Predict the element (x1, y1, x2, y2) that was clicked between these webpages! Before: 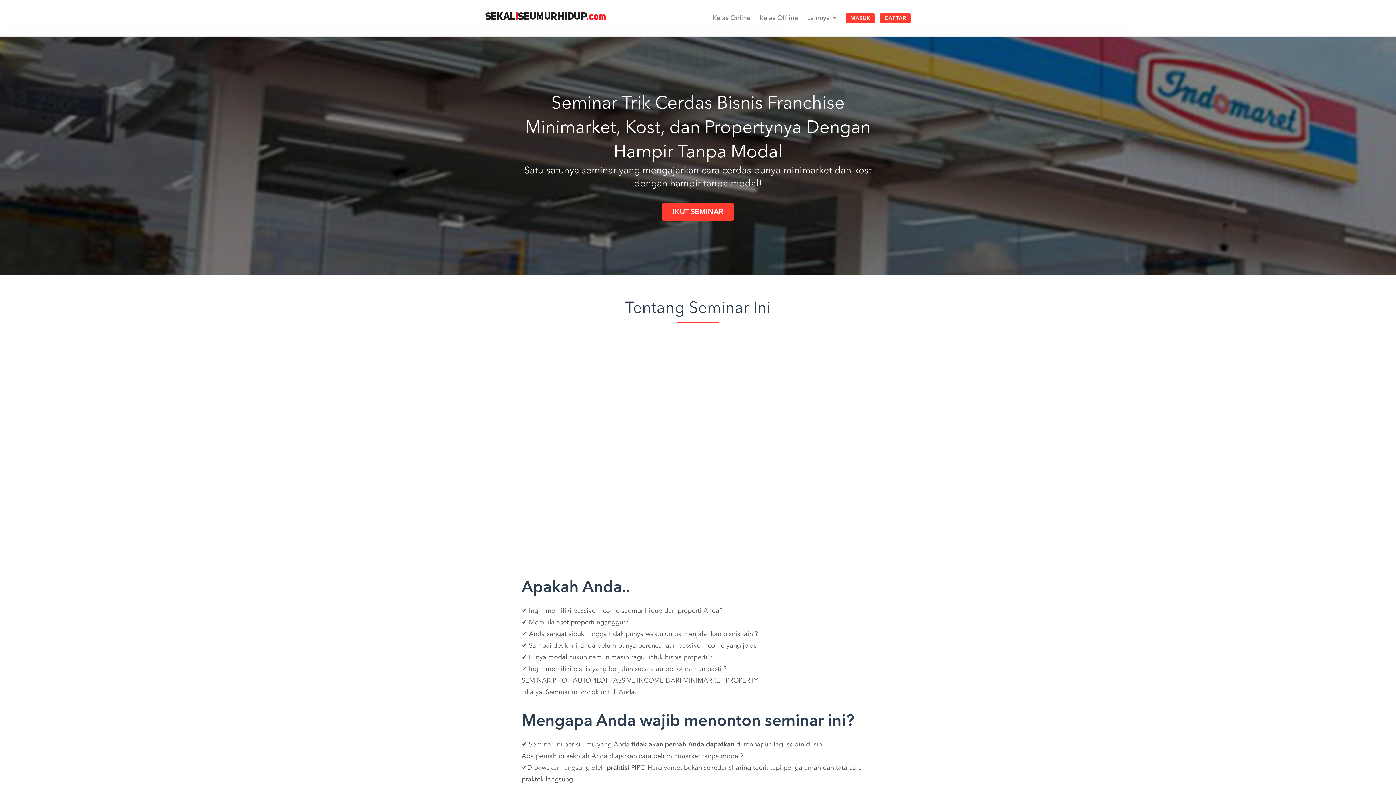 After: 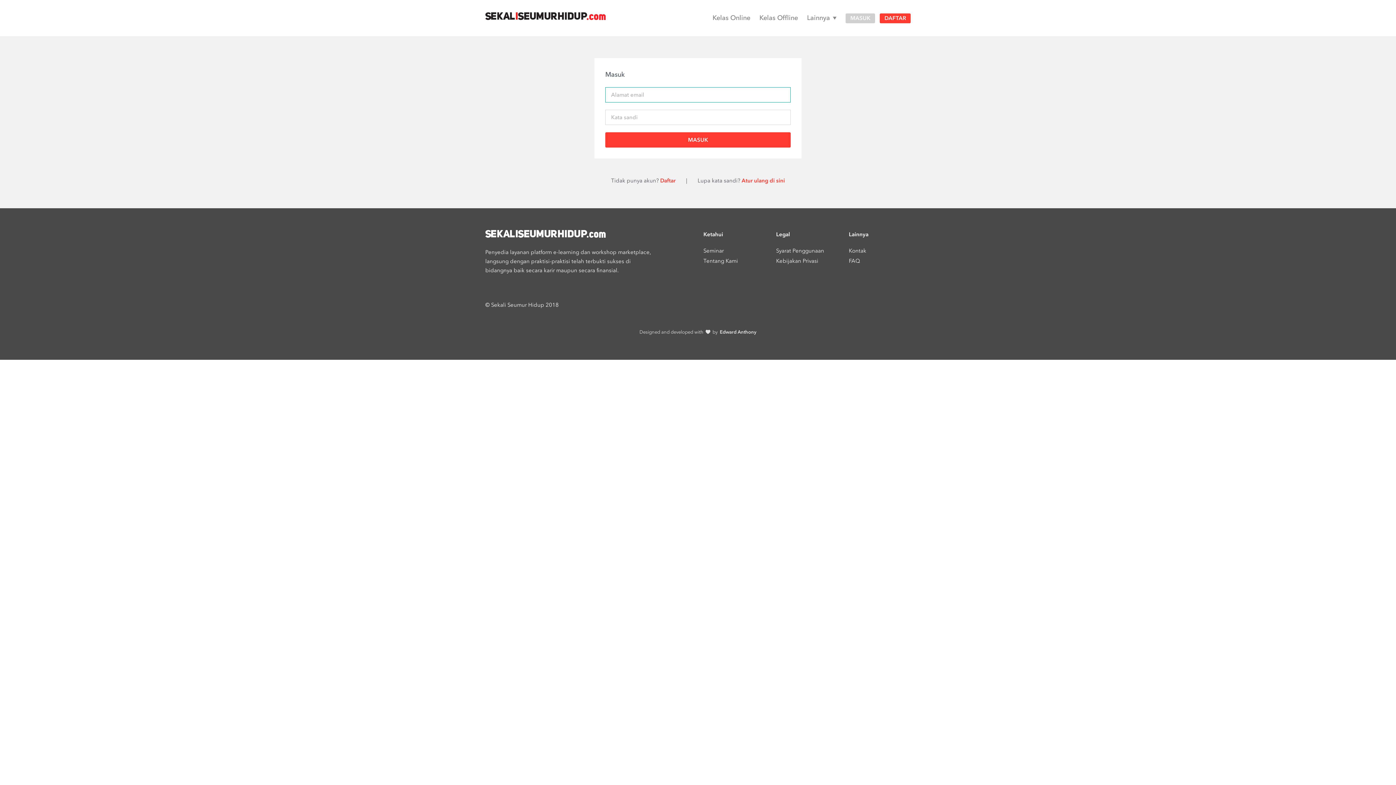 Action: label: MASUK bbox: (845, 13, 875, 23)